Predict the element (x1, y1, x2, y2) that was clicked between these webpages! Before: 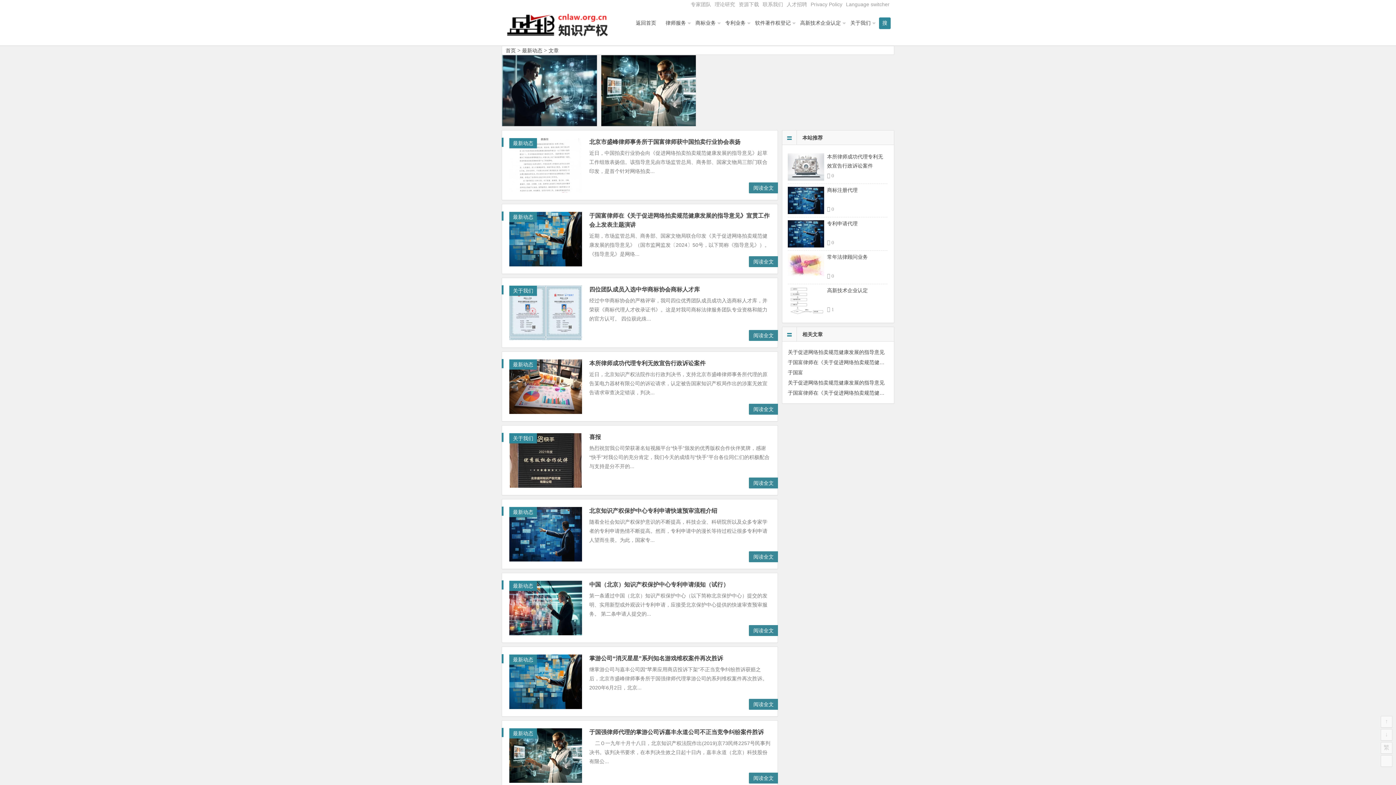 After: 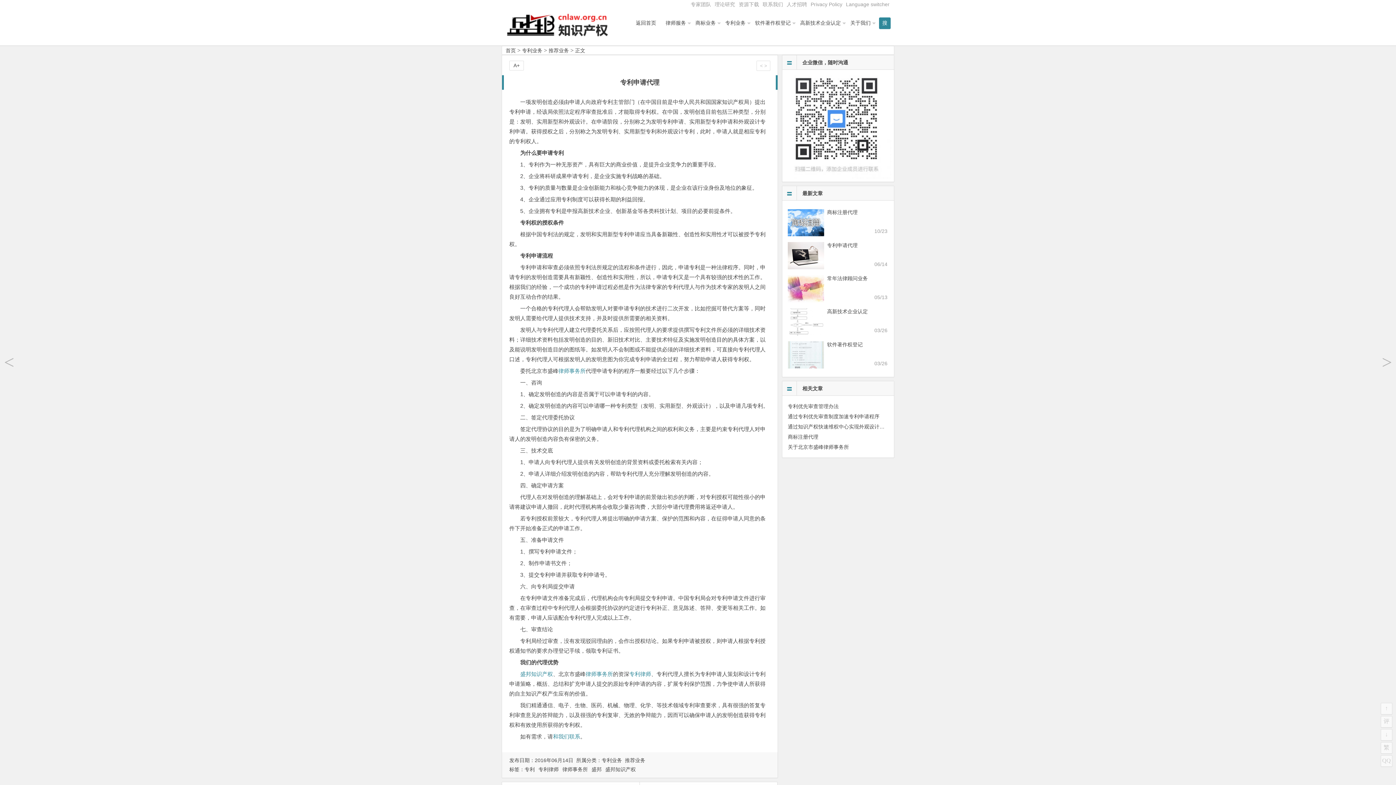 Action: bbox: (827, 220, 857, 226) label: 专利申请代理